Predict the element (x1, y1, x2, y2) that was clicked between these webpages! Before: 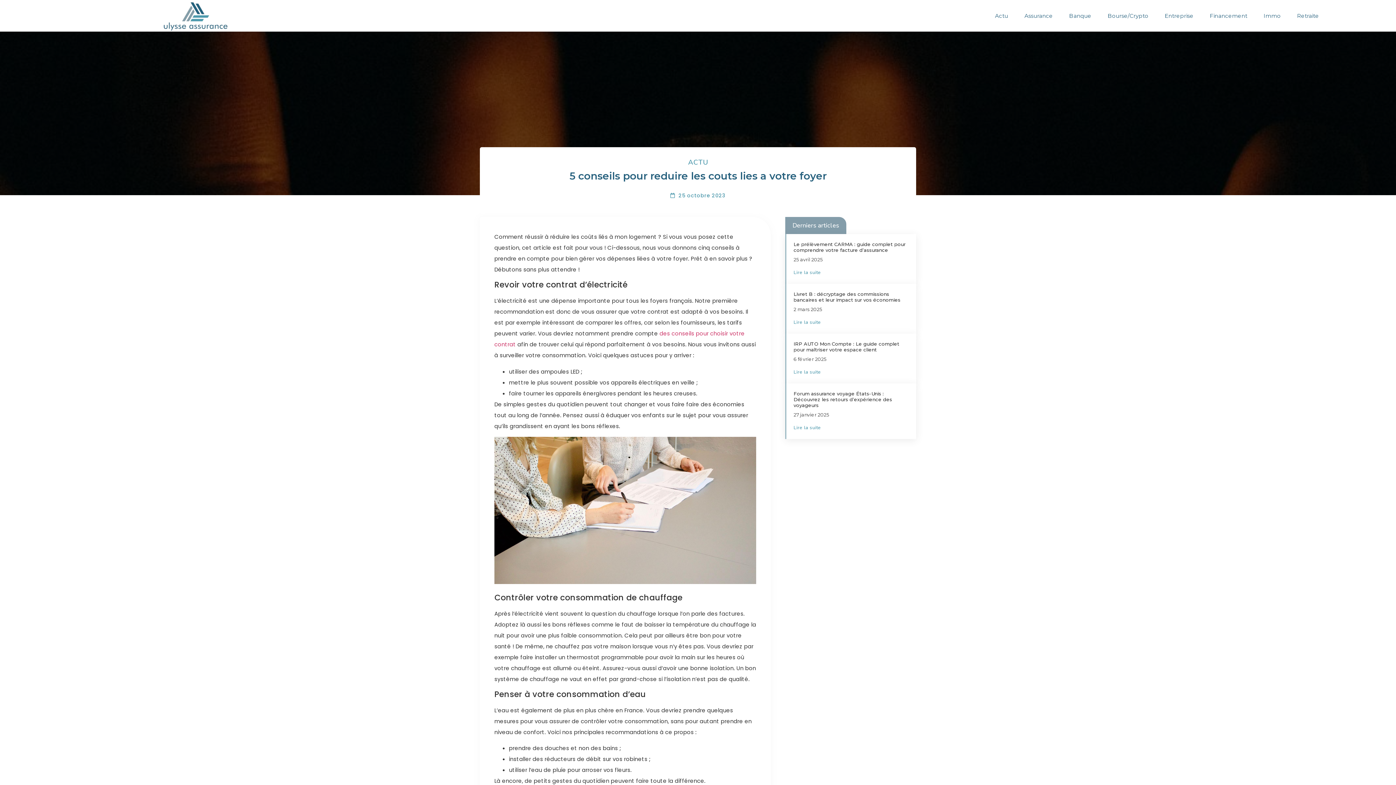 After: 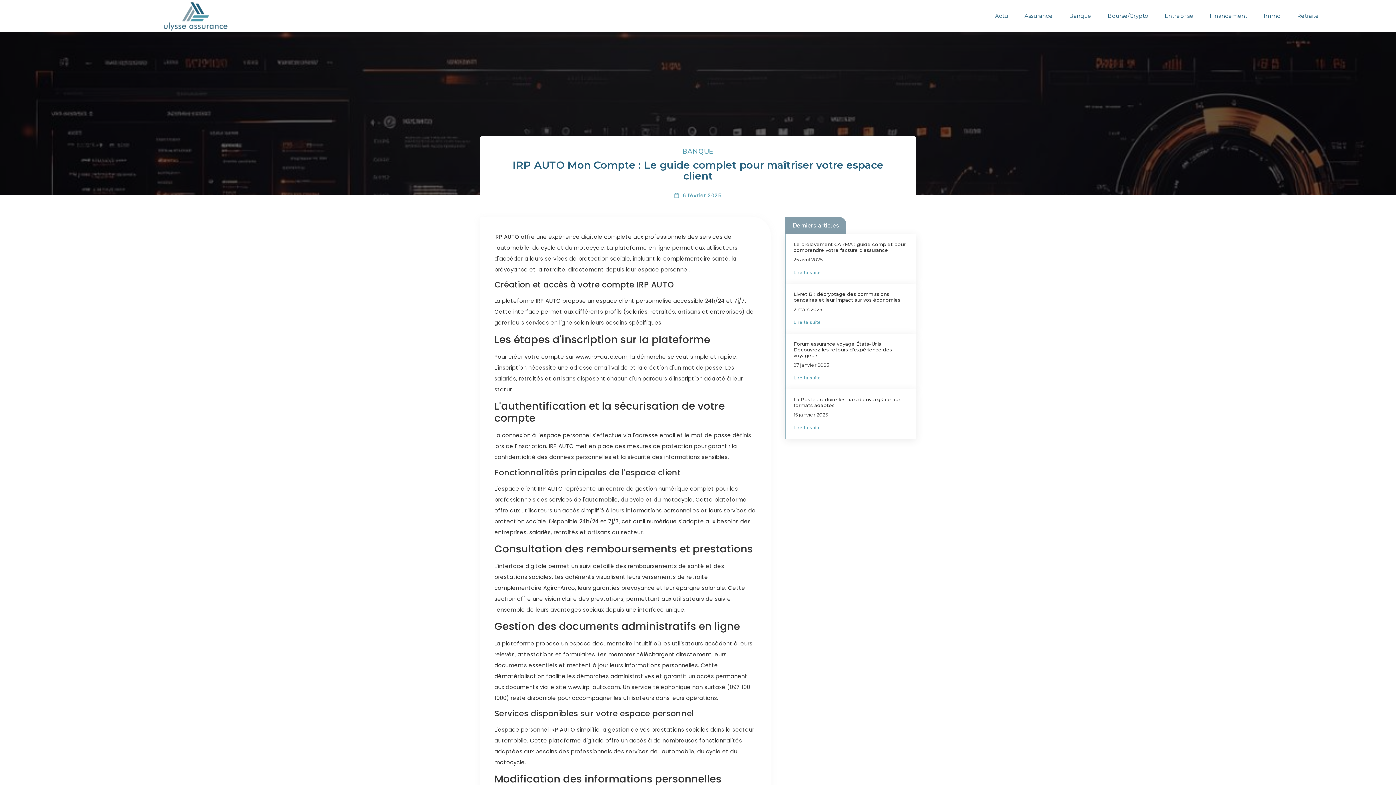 Action: bbox: (793, 369, 821, 375) label: En savoir plus sur IRP AUTO Mon Compte : Le guide complet pour maîtriser votre espace client